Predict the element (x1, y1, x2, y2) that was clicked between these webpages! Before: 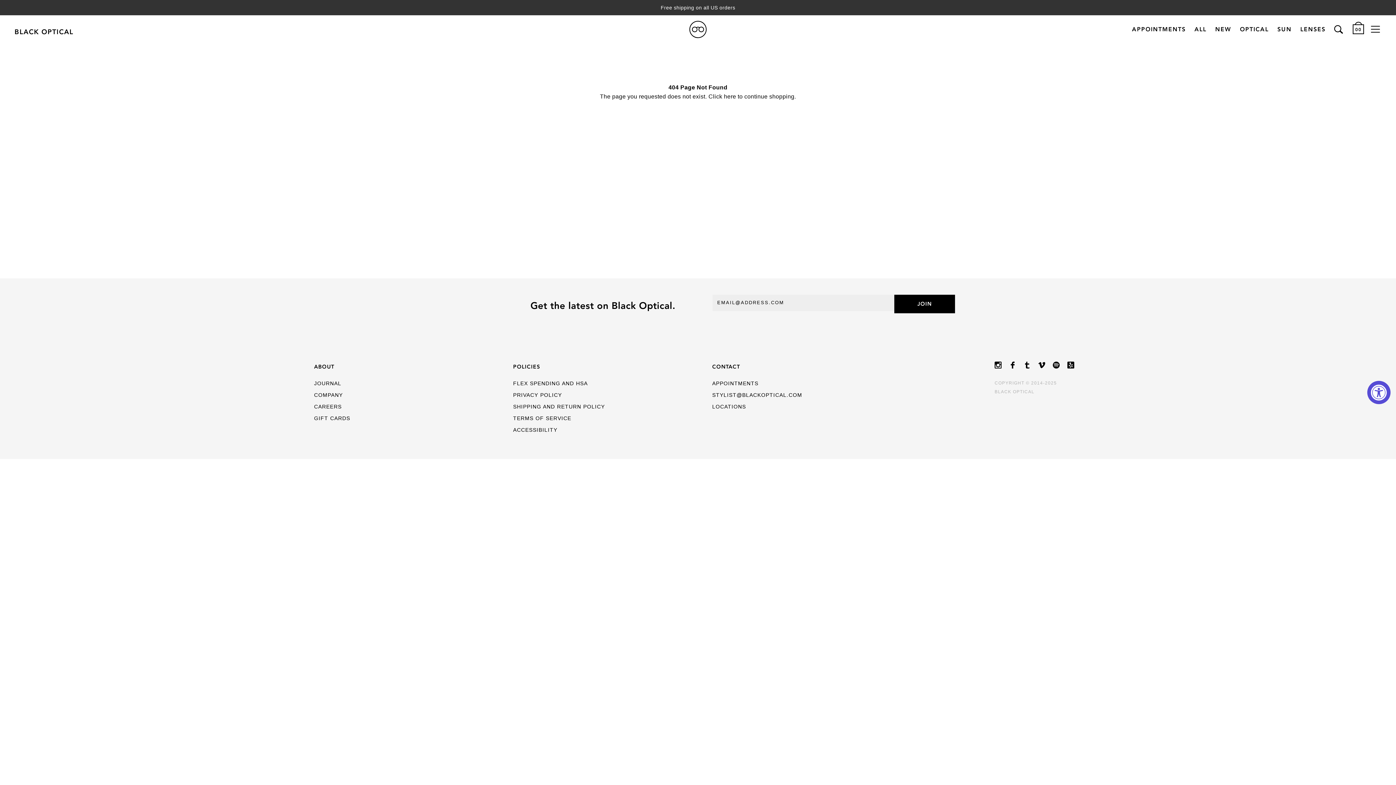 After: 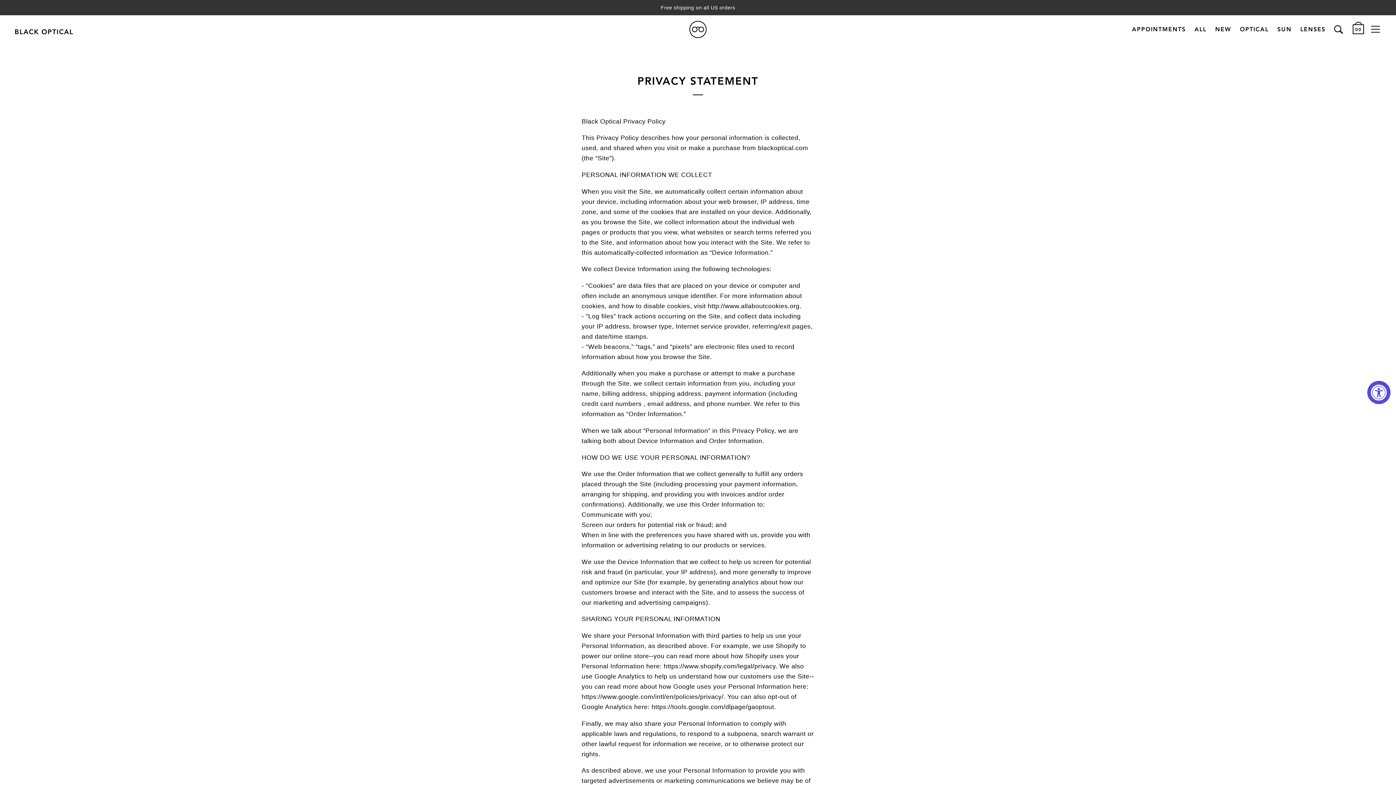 Action: bbox: (513, 389, 562, 401) label: PRIVACY POLICY